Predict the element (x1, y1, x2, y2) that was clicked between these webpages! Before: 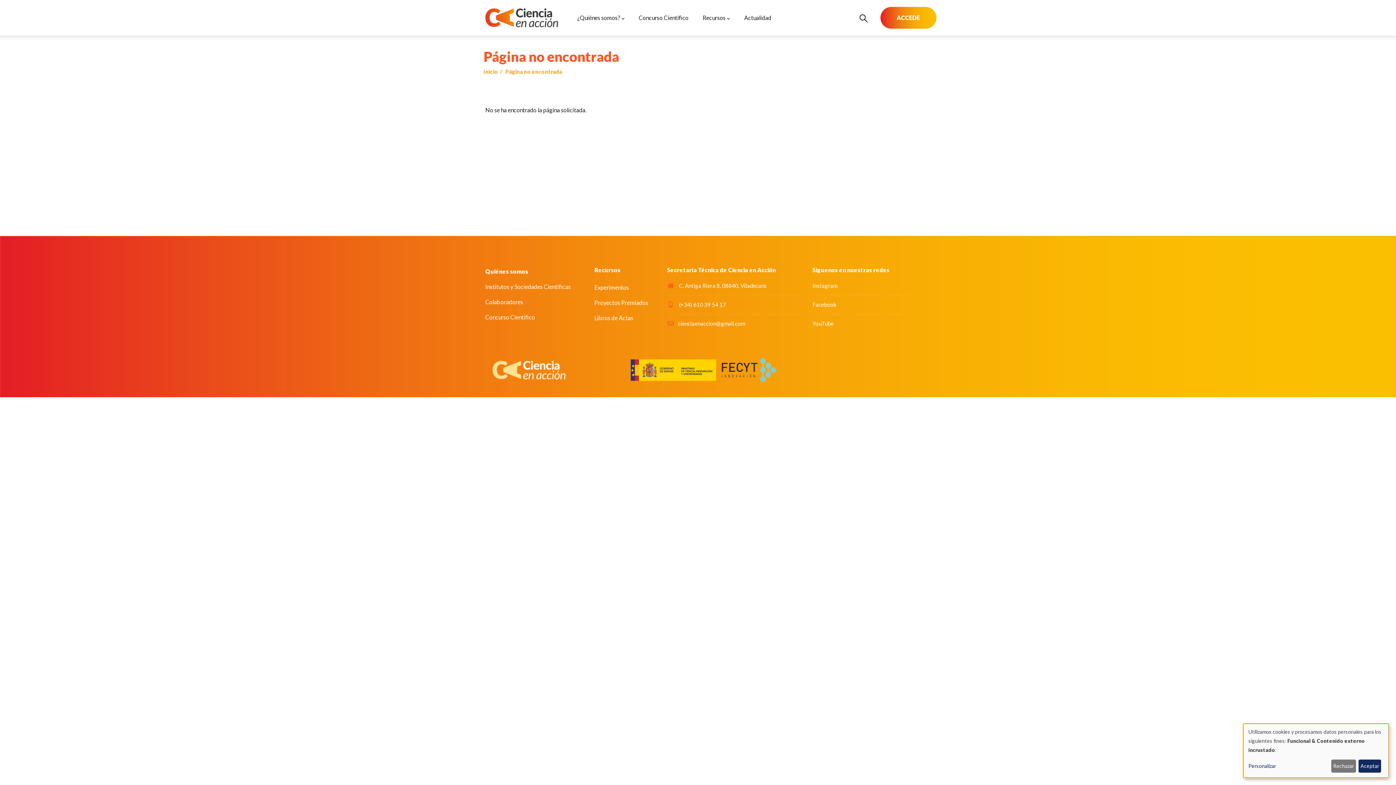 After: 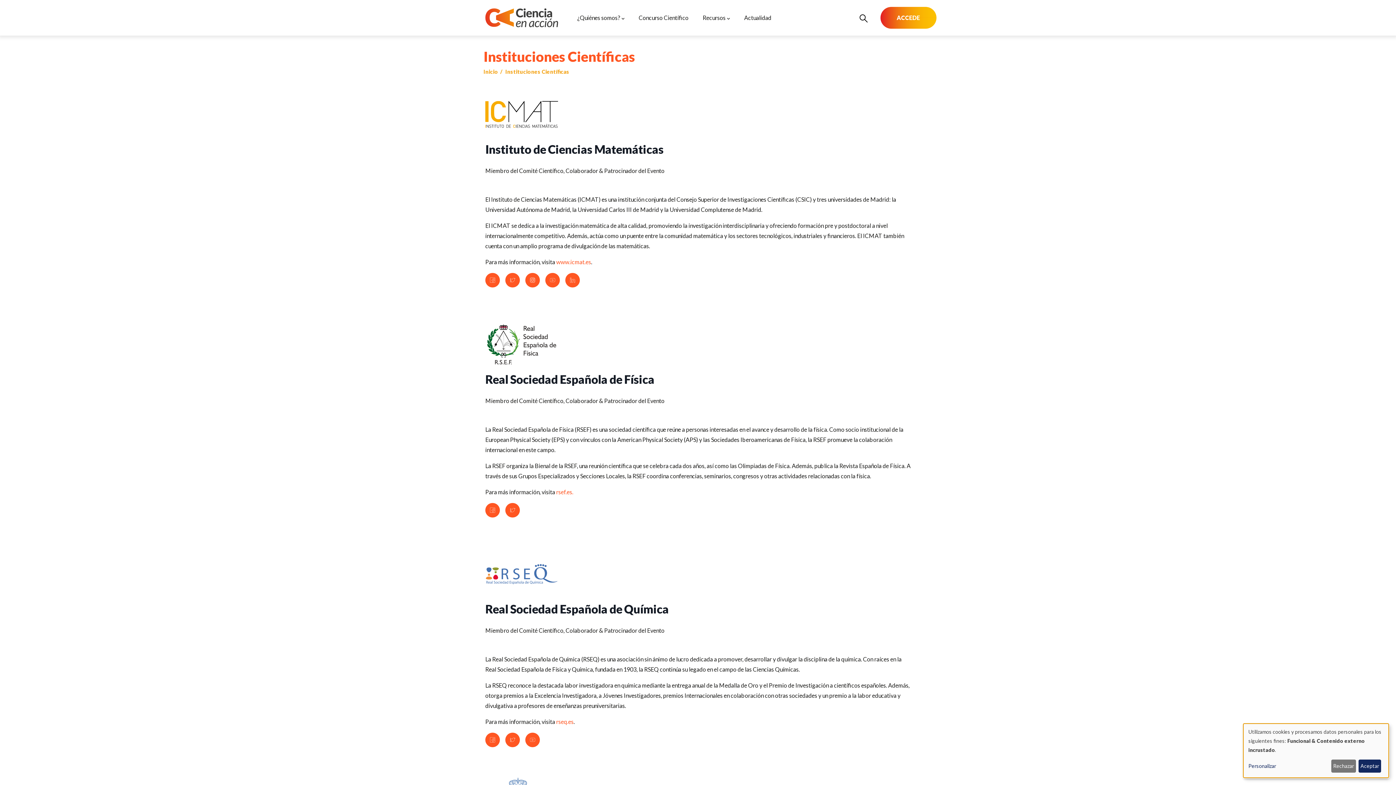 Action: label: Institutos y Sociedades Científicas bbox: (485, 283, 570, 290)